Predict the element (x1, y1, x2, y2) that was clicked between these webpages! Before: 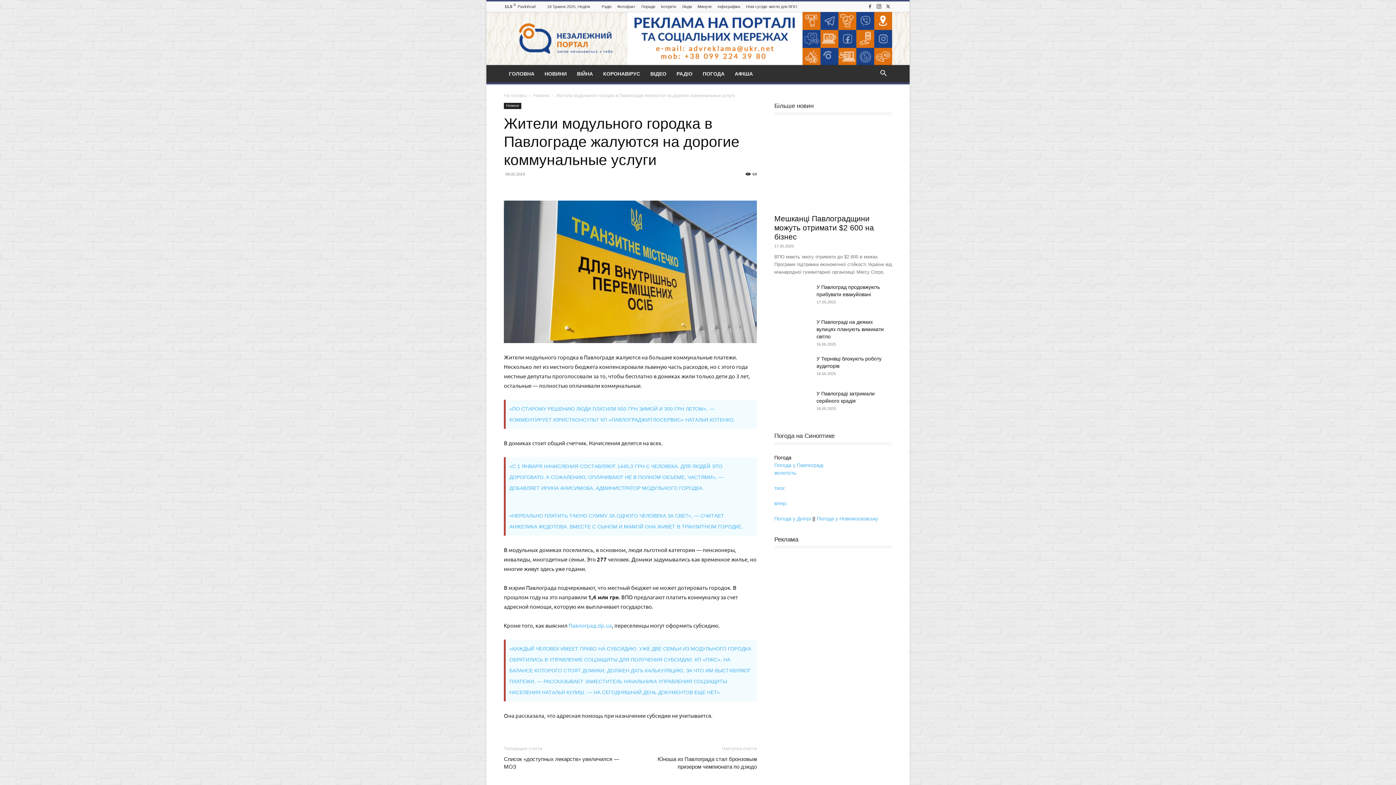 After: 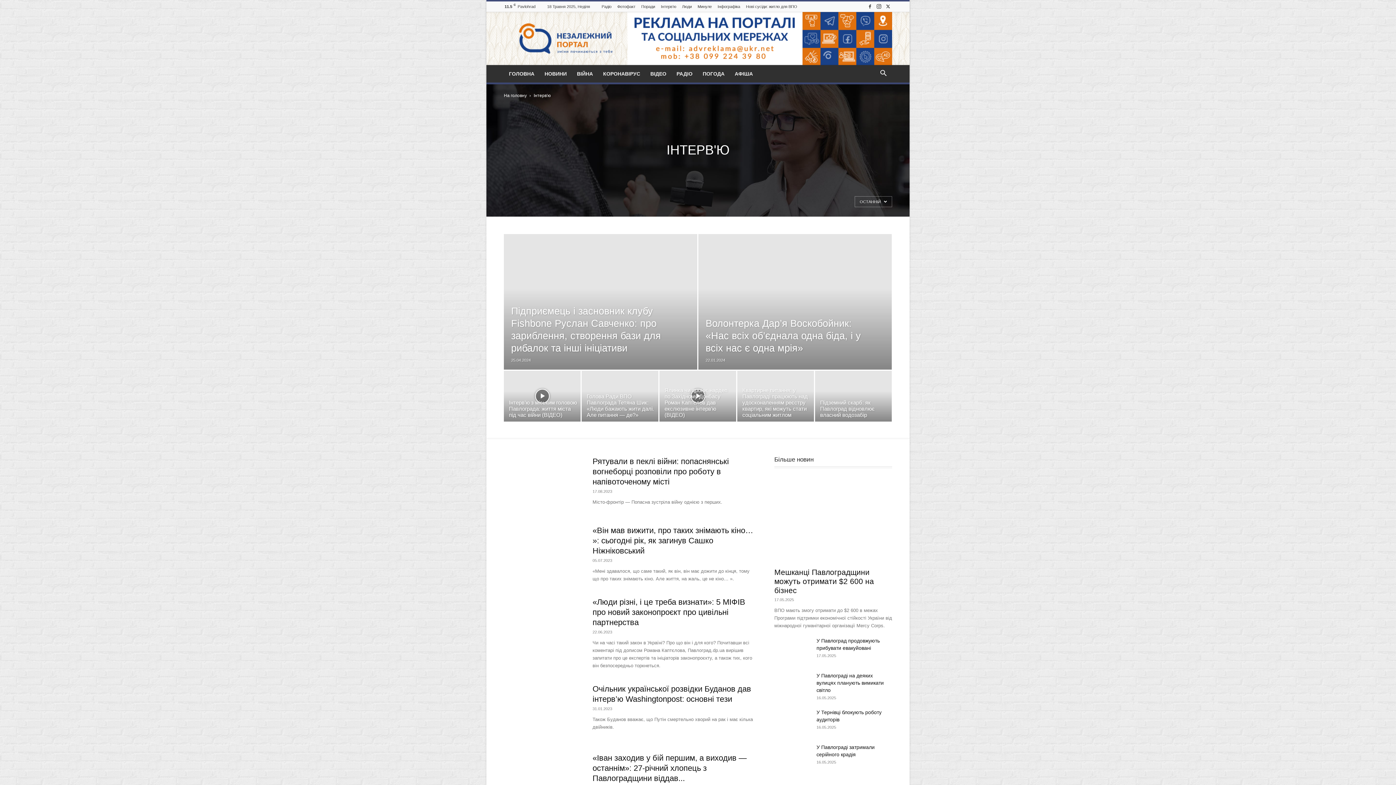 Action: label: Інтерв’ю bbox: (661, 4, 676, 8)